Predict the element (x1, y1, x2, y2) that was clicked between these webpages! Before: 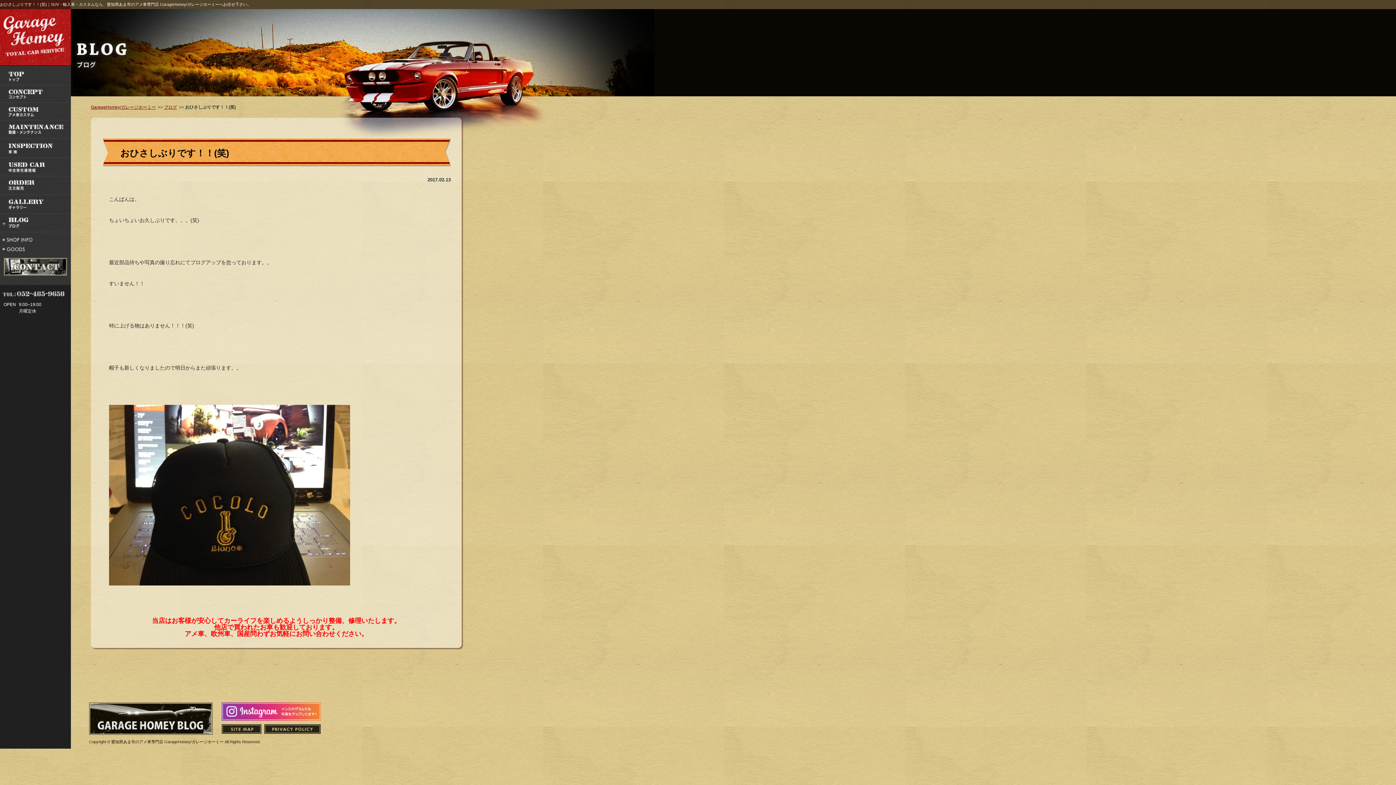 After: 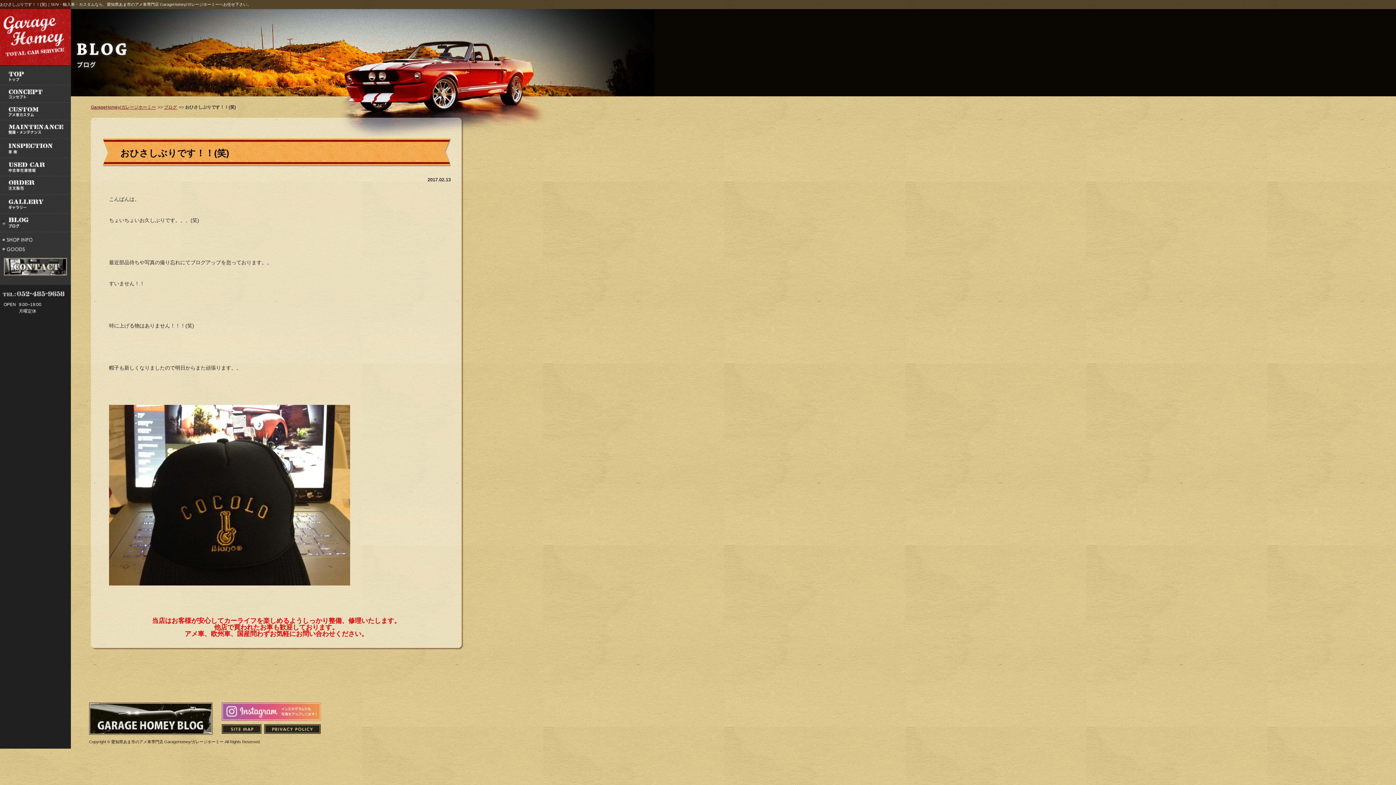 Action: bbox: (221, 715, 321, 720)